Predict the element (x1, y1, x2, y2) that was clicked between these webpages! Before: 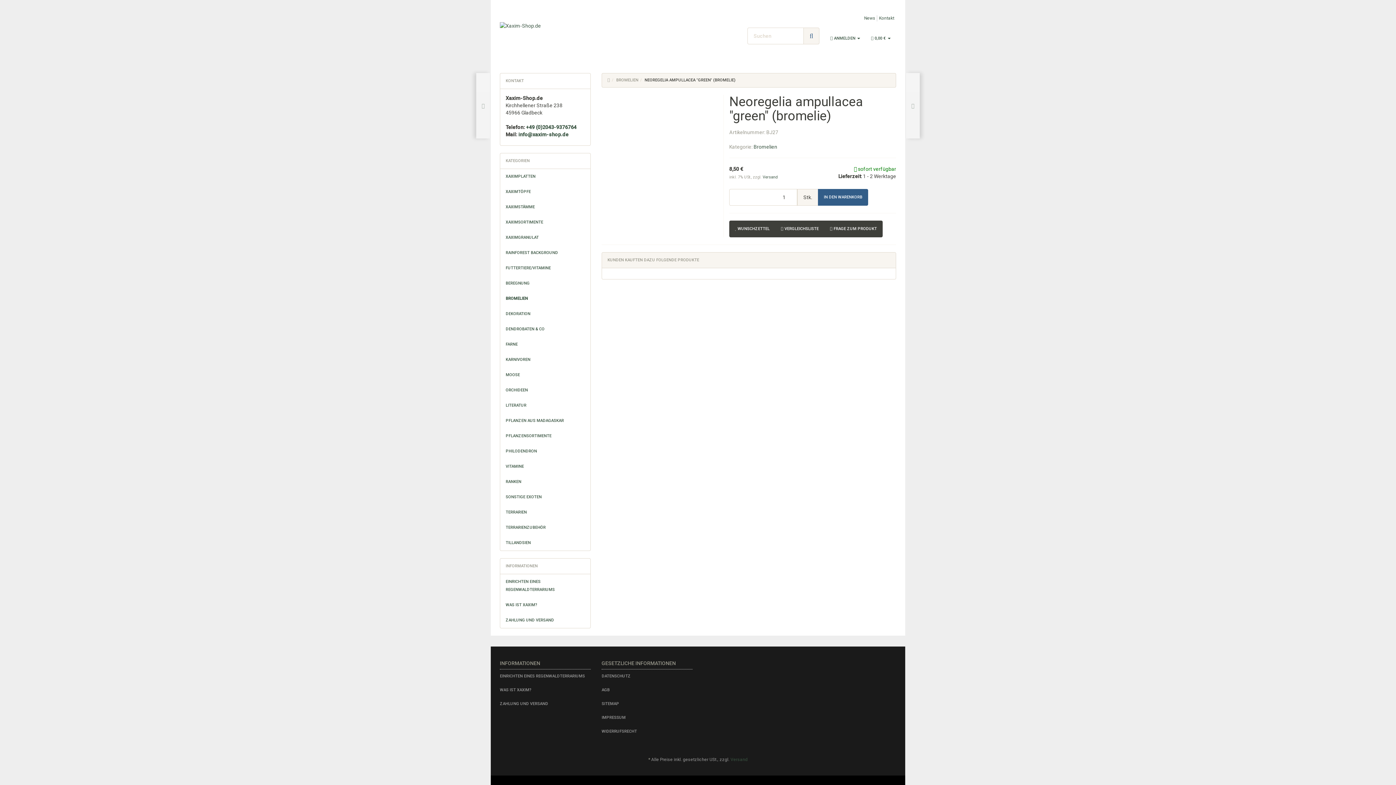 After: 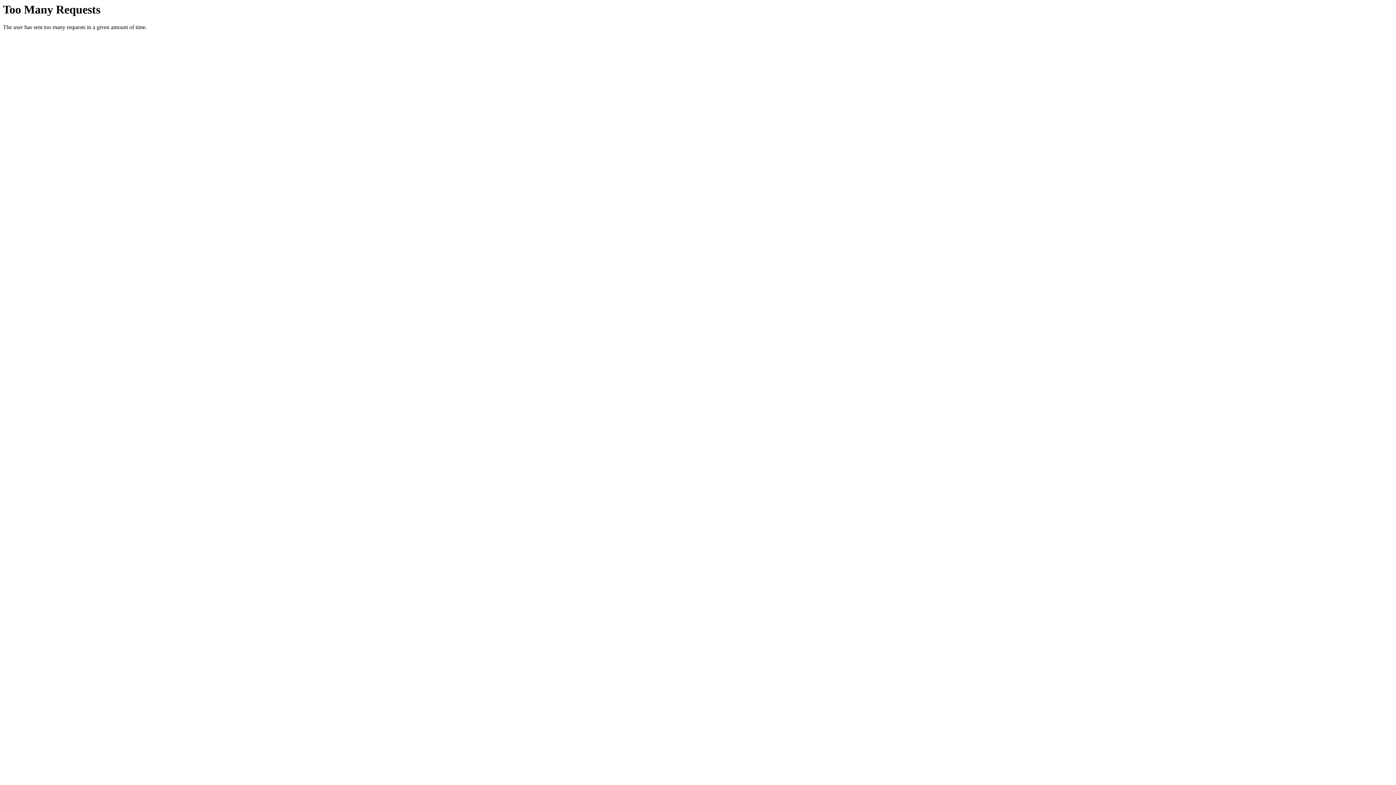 Action: bbox: (500, 413, 590, 428) label: PFLANZEN AUS MADAGASKAR